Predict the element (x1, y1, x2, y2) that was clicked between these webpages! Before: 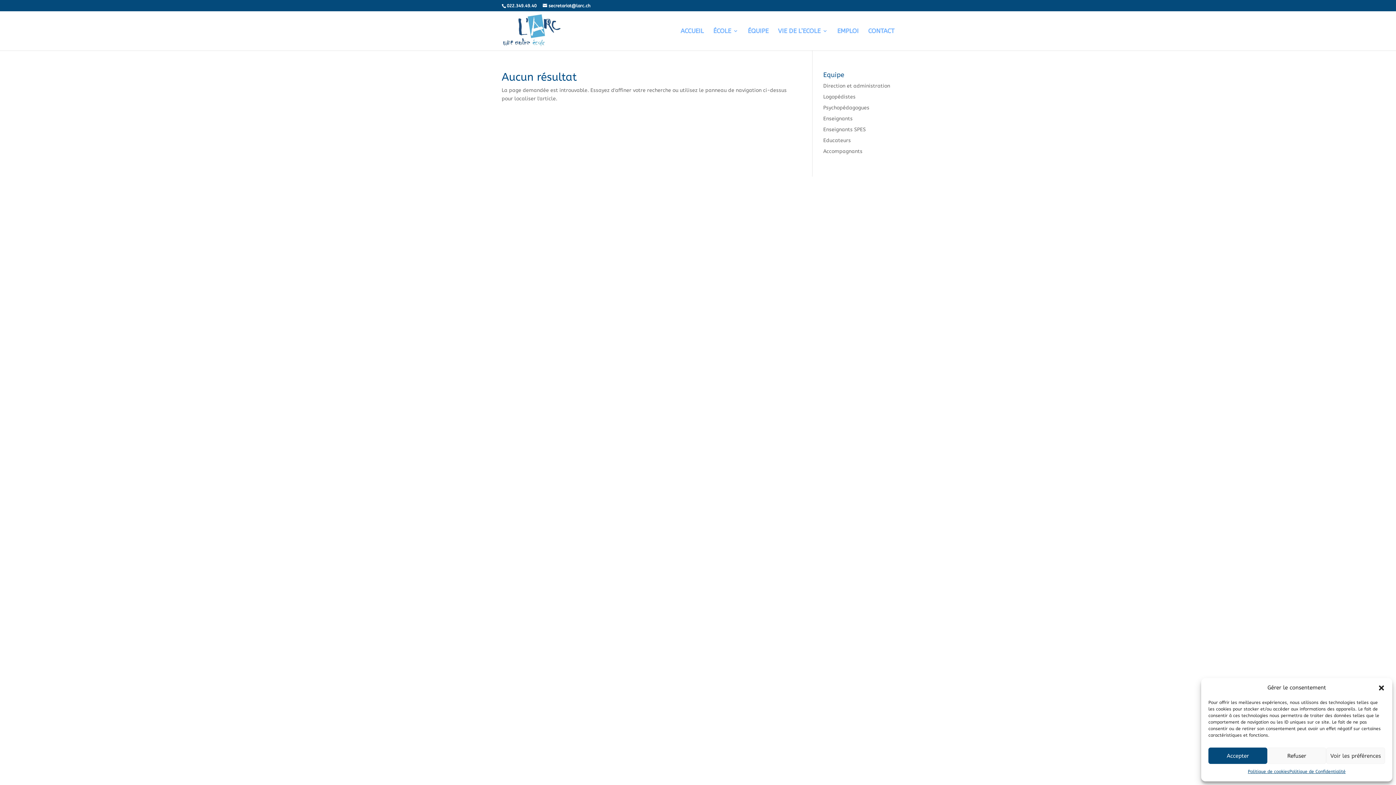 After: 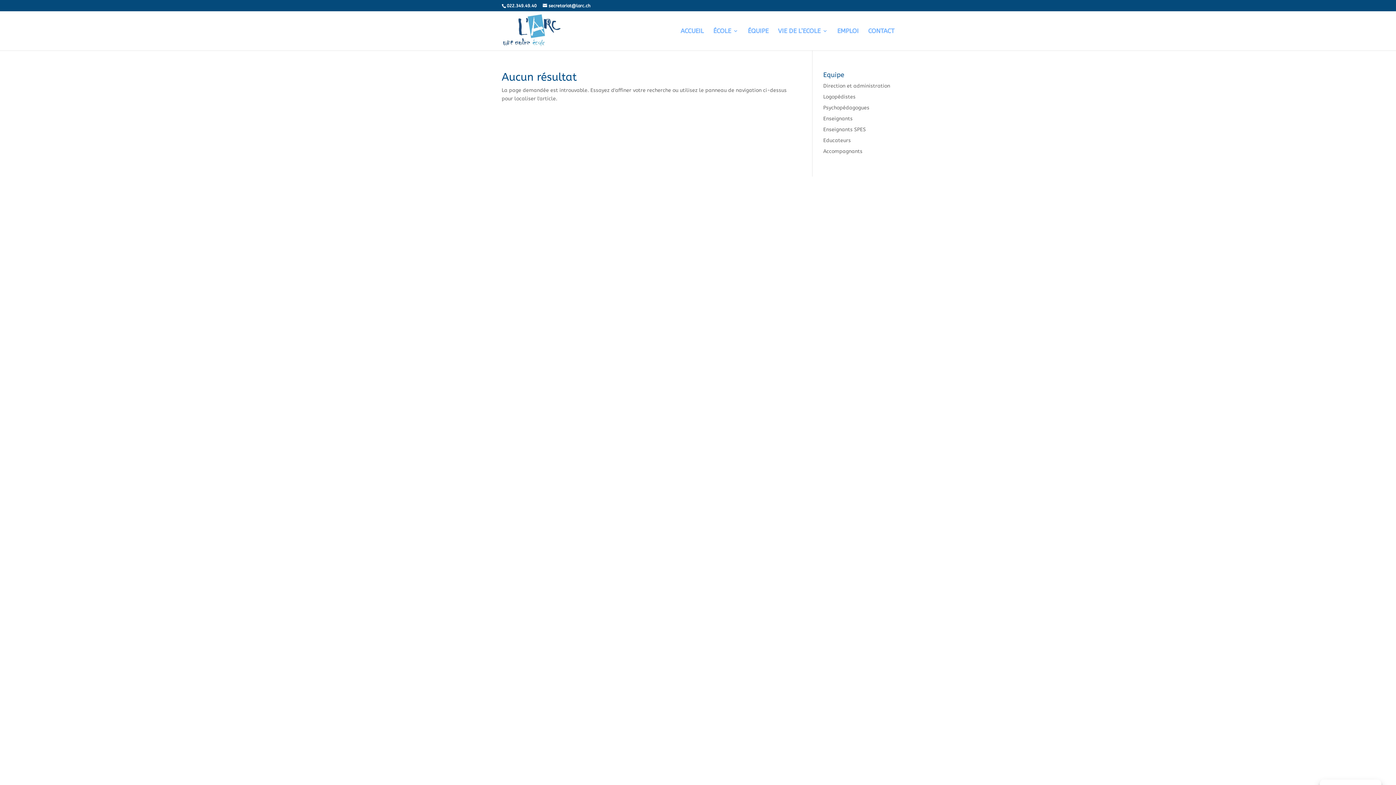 Action: label: Fermer la boîte de dialogue bbox: (1378, 684, 1385, 691)